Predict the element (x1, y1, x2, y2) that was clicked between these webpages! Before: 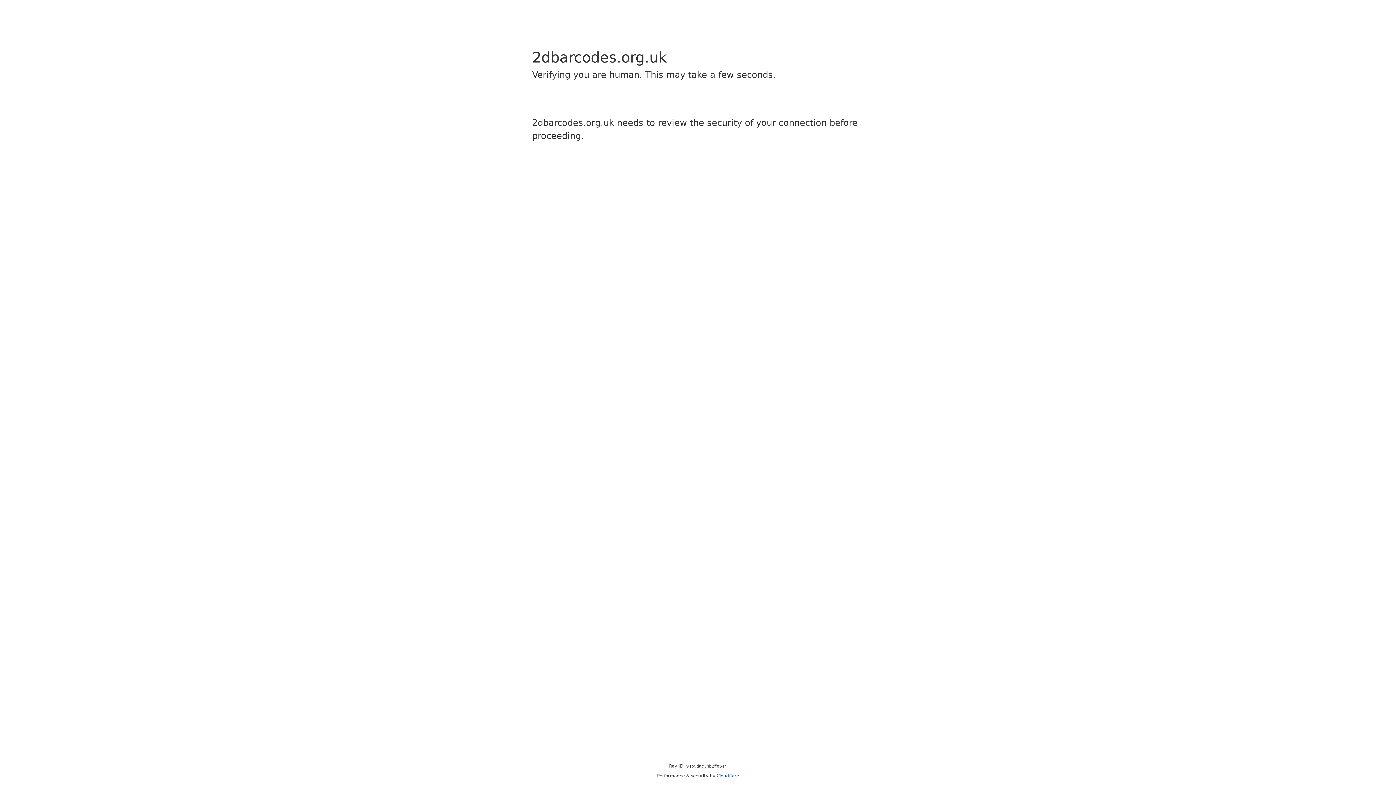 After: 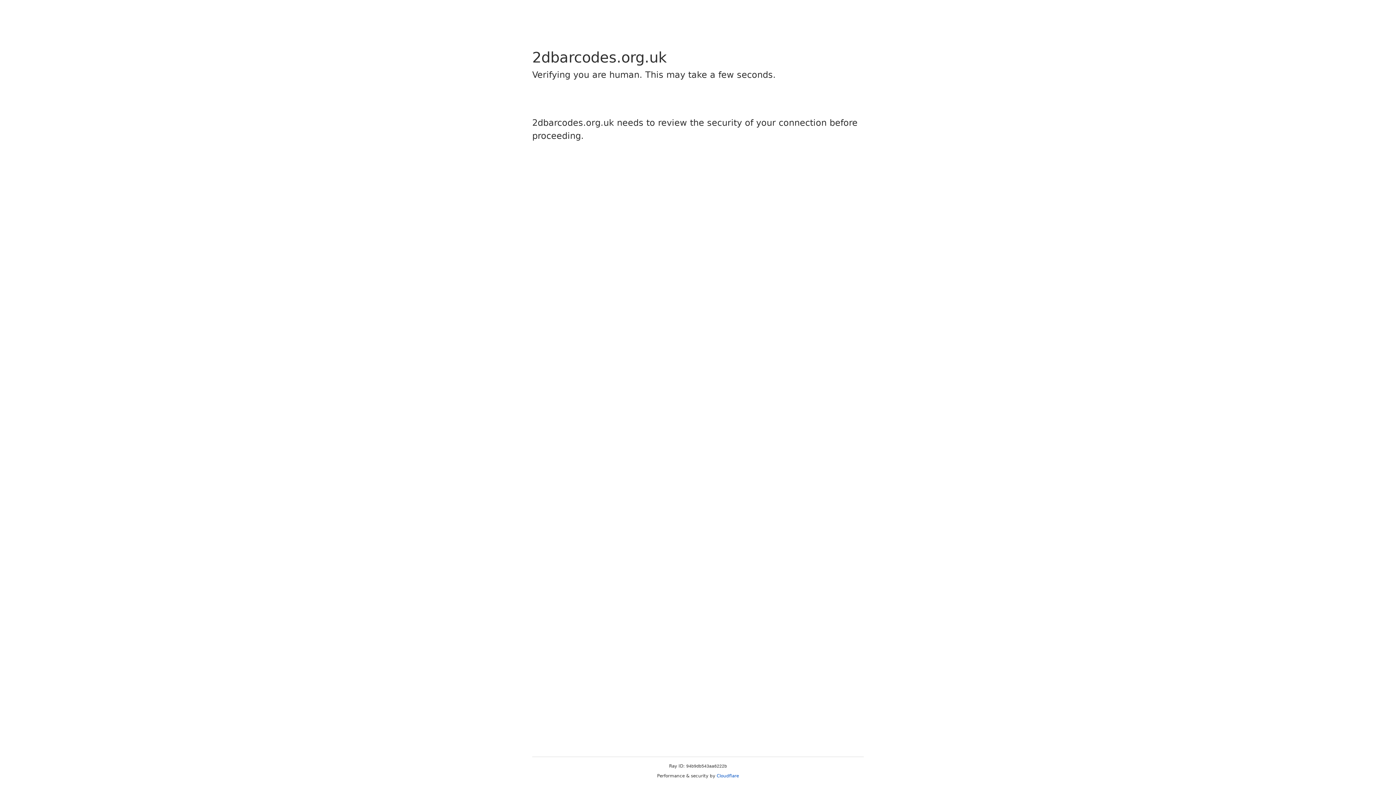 Action: label: Cloudflare bbox: (716, 773, 739, 778)